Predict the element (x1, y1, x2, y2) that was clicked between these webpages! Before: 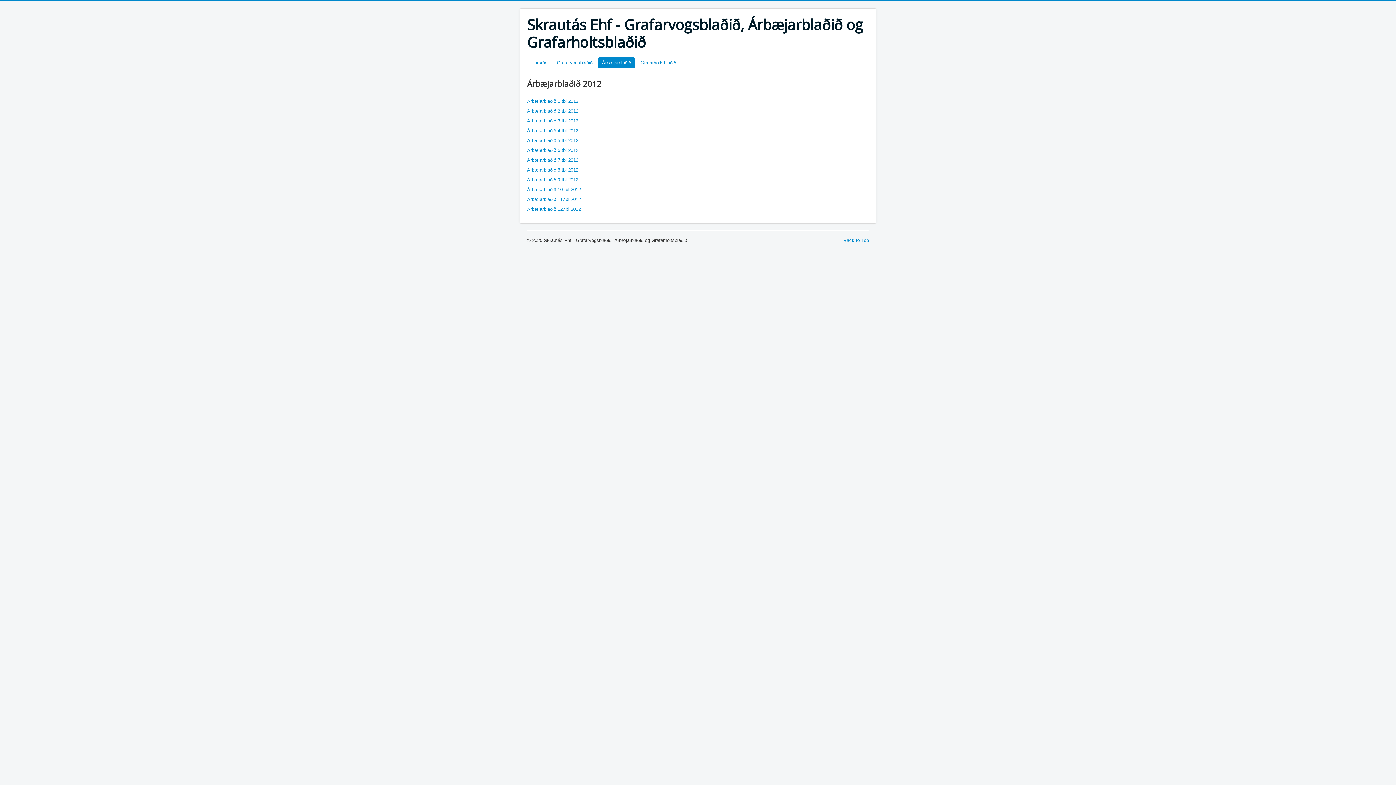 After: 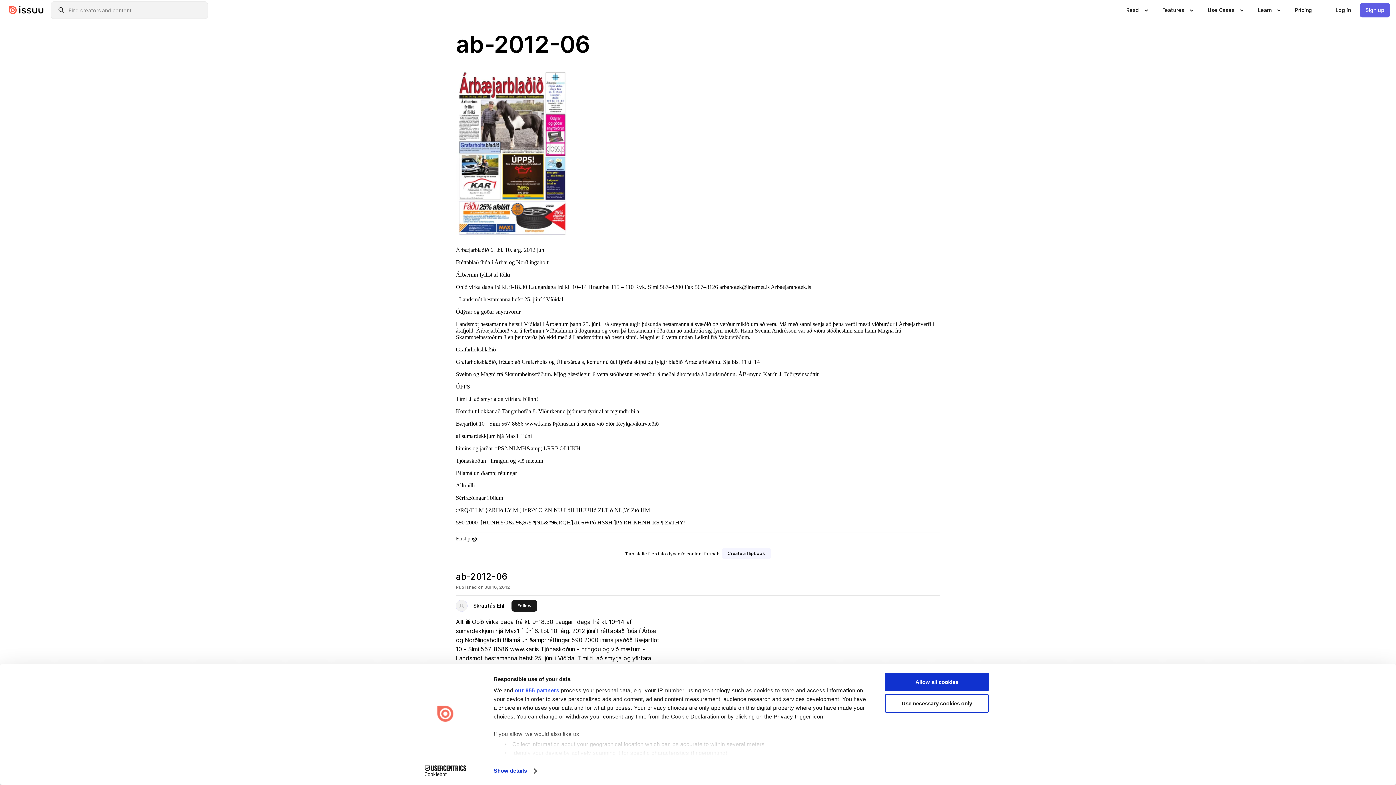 Action: bbox: (527, 147, 578, 153) label: Árbæjarblaðið 6.tbl 2012